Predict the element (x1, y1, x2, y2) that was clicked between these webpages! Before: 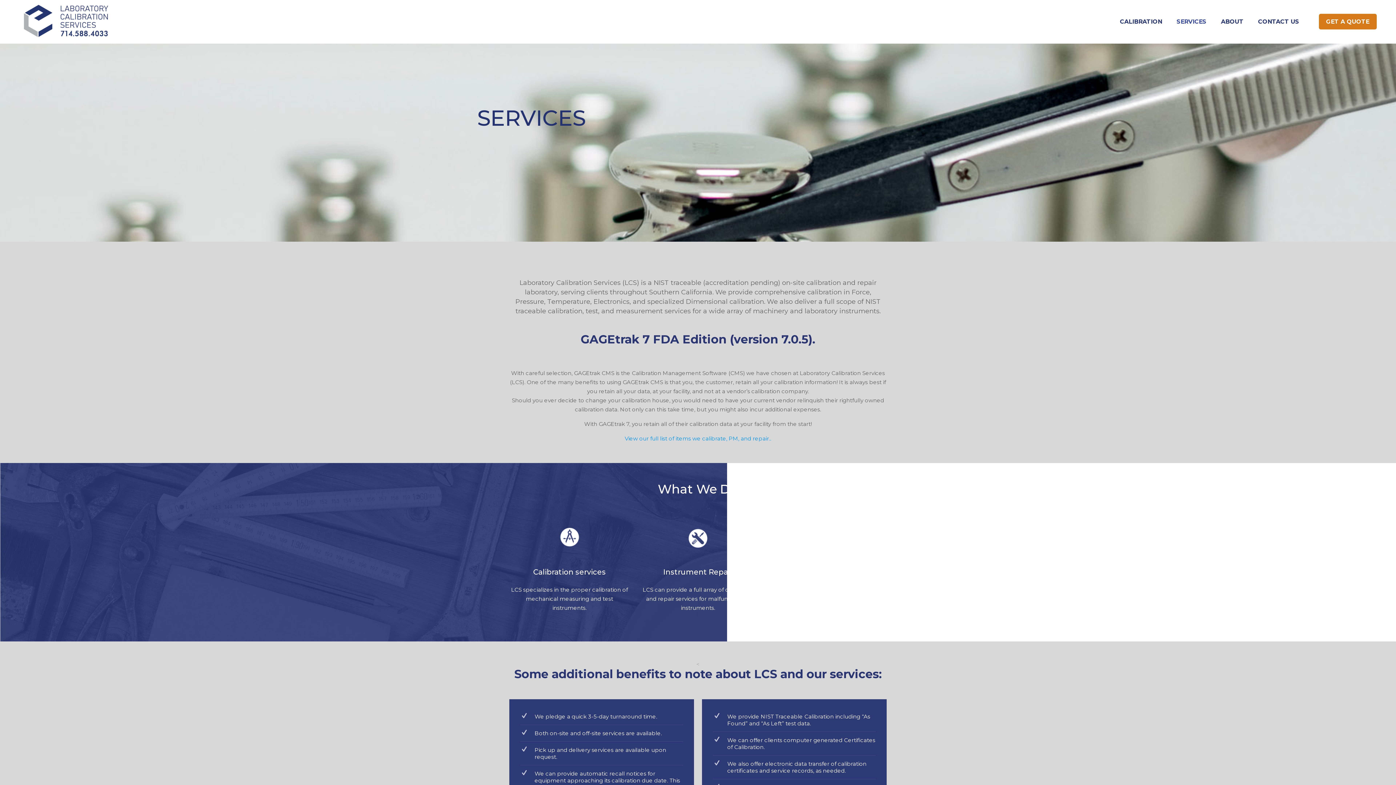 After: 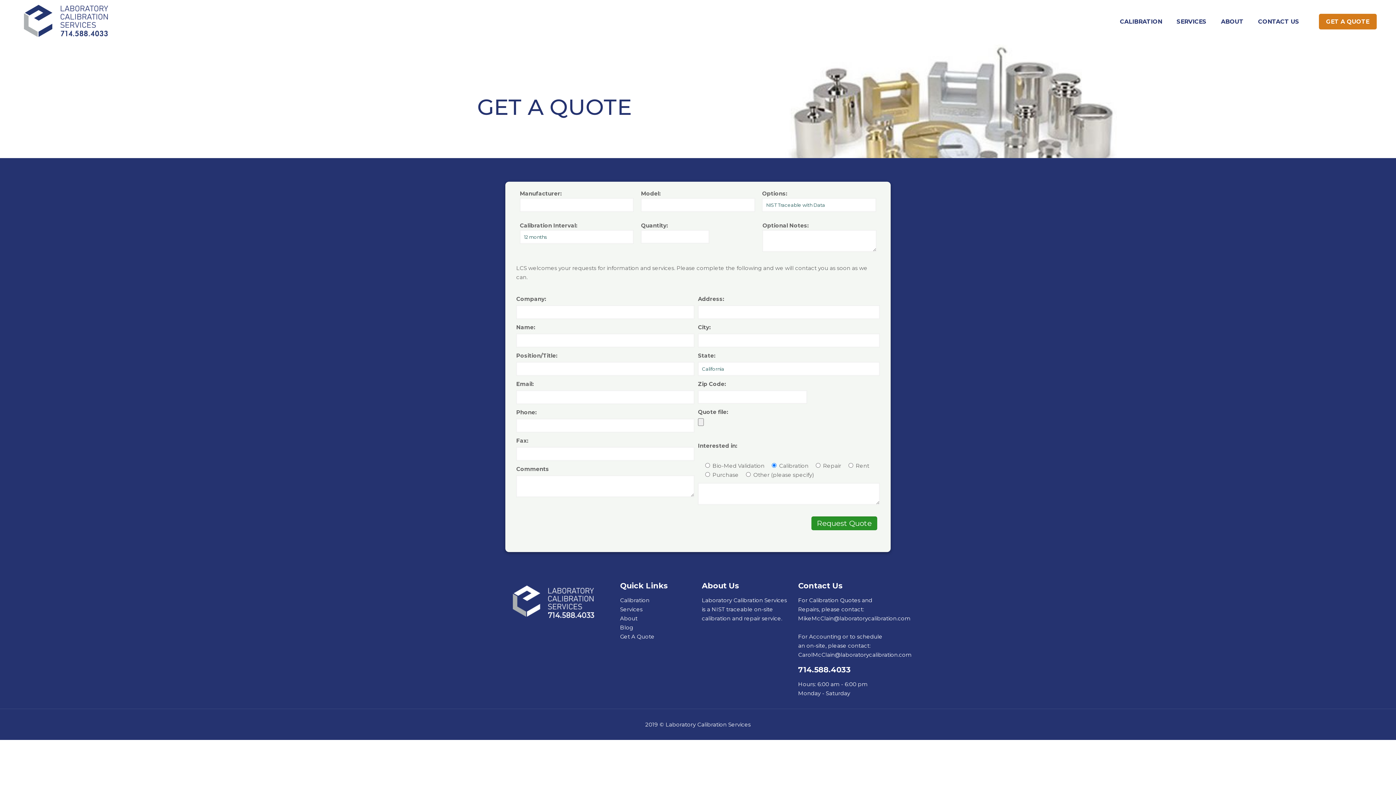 Action: label: GET A QUOTE bbox: (1319, 13, 1376, 29)